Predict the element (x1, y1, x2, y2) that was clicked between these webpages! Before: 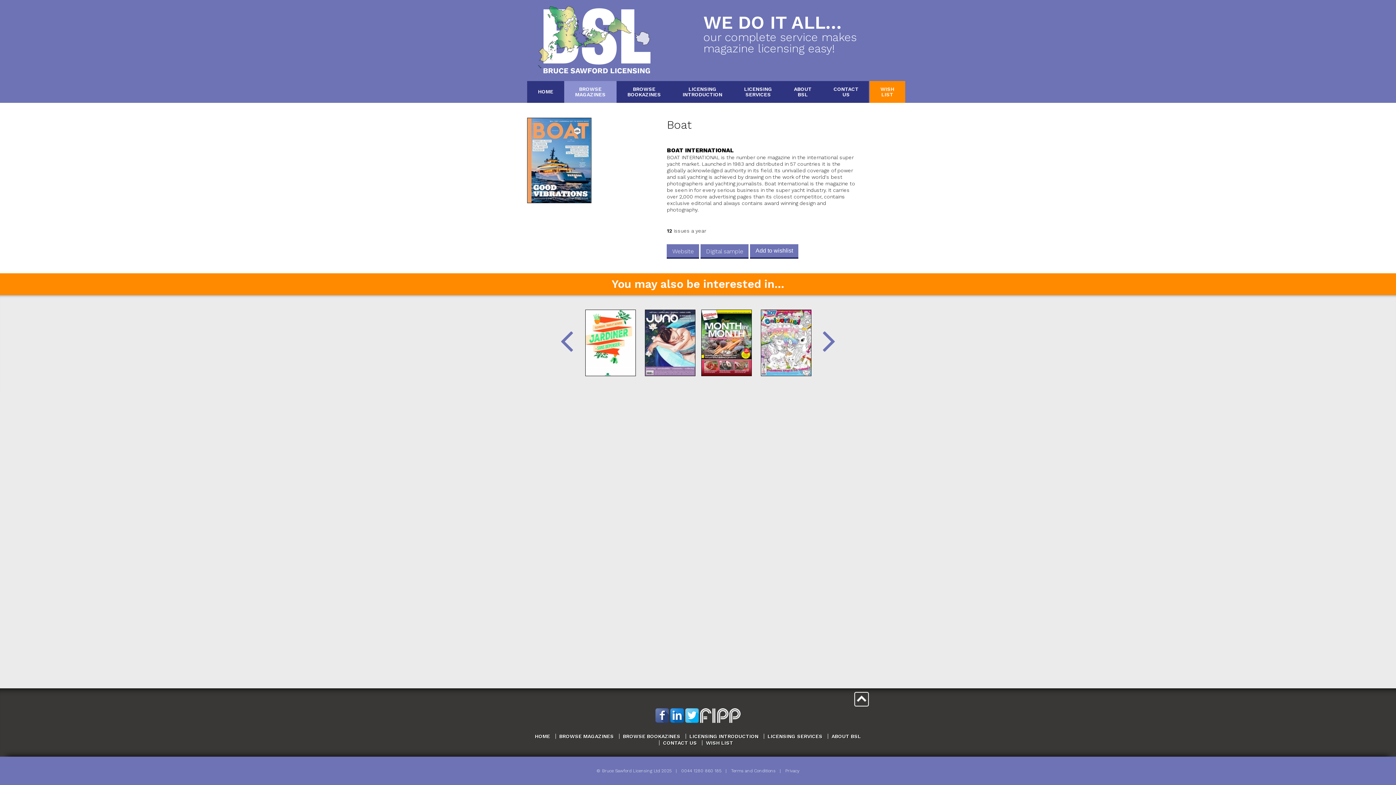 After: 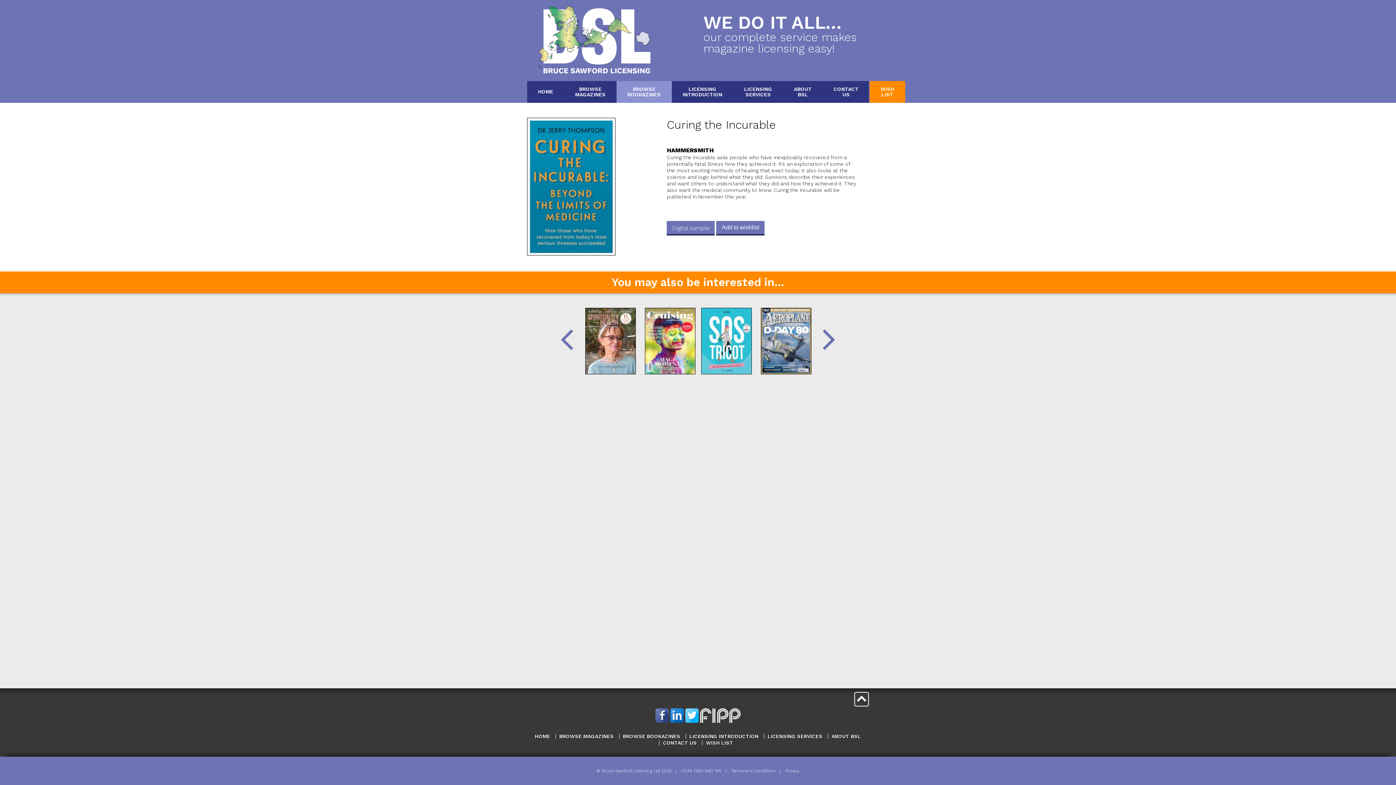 Action: bbox: (645, 309, 695, 376)